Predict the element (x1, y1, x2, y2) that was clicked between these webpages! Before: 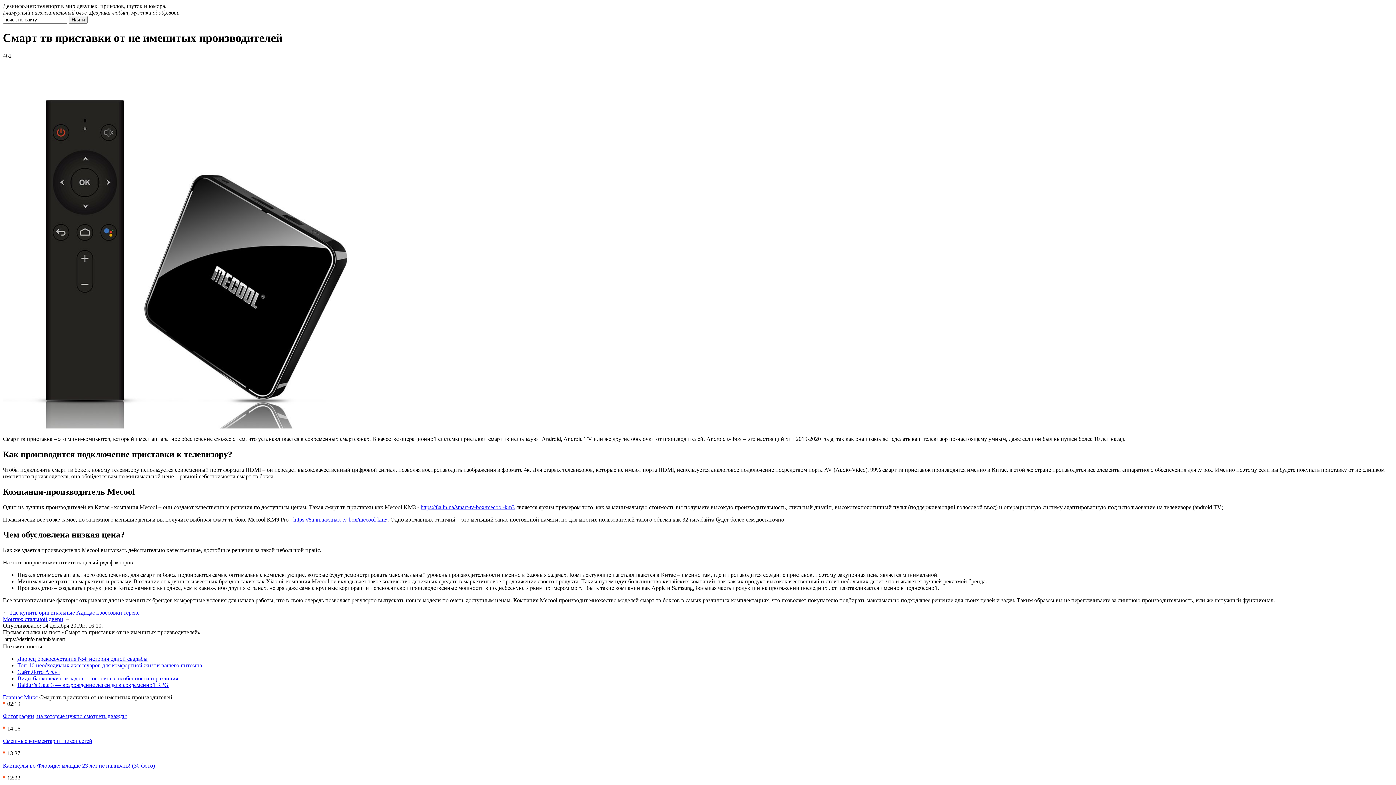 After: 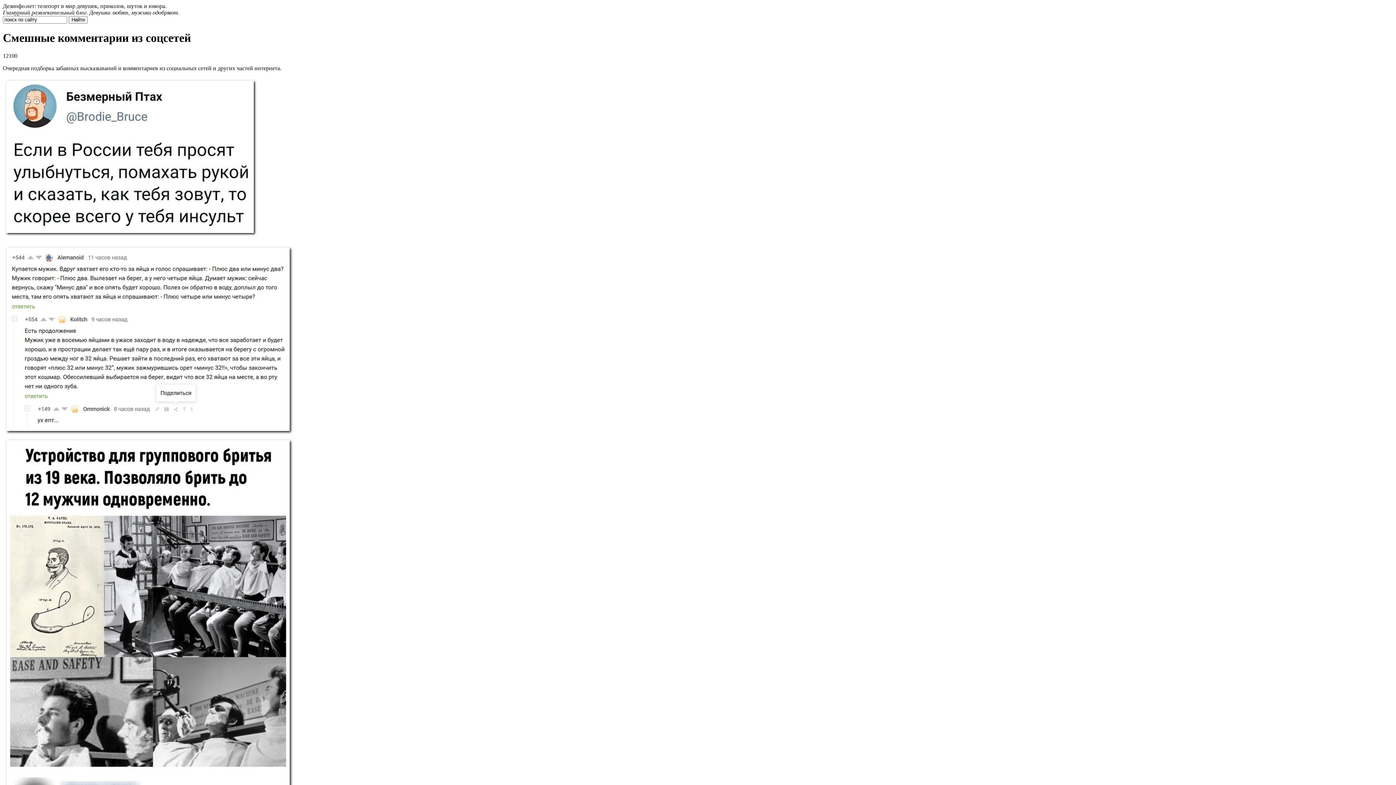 Action: label: Смешные комментарии из соцсетей bbox: (2, 738, 92, 744)